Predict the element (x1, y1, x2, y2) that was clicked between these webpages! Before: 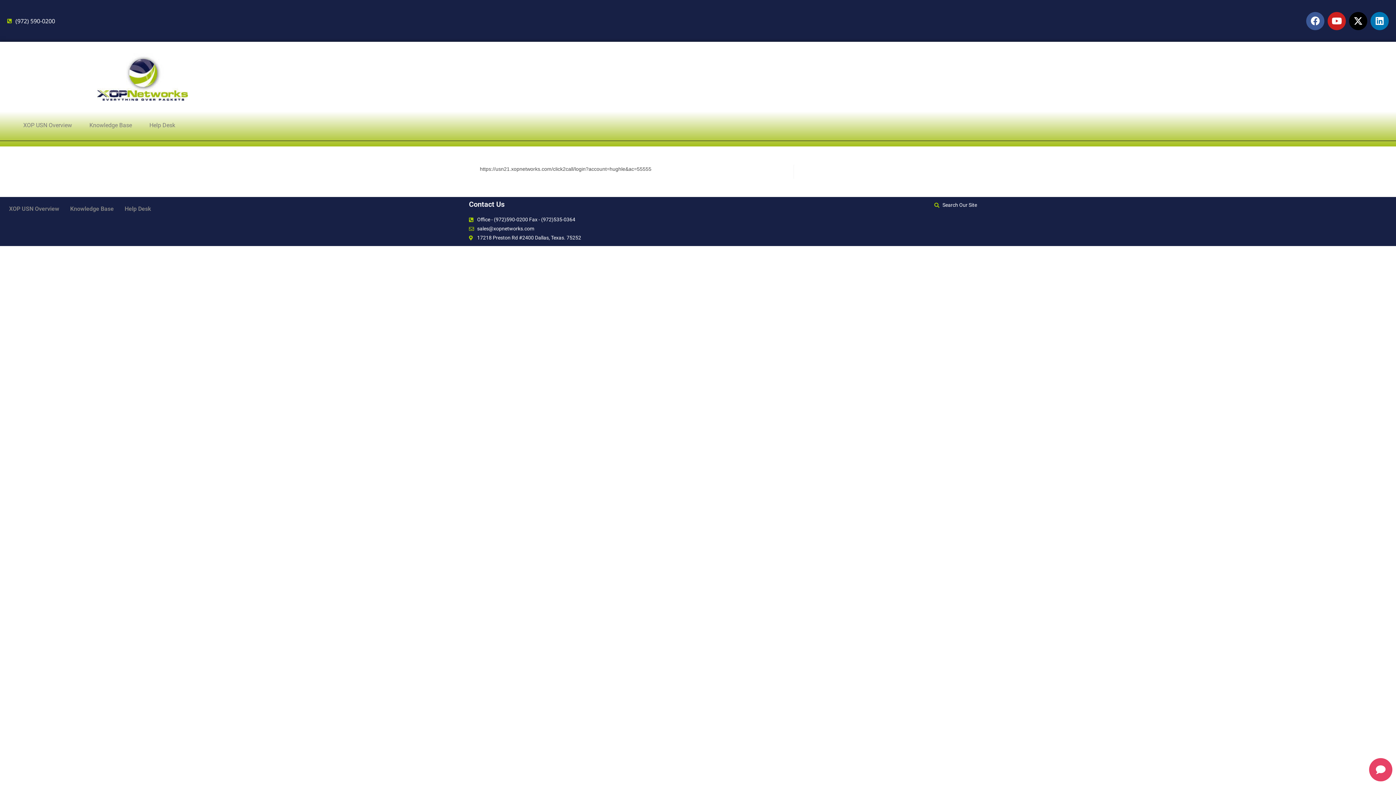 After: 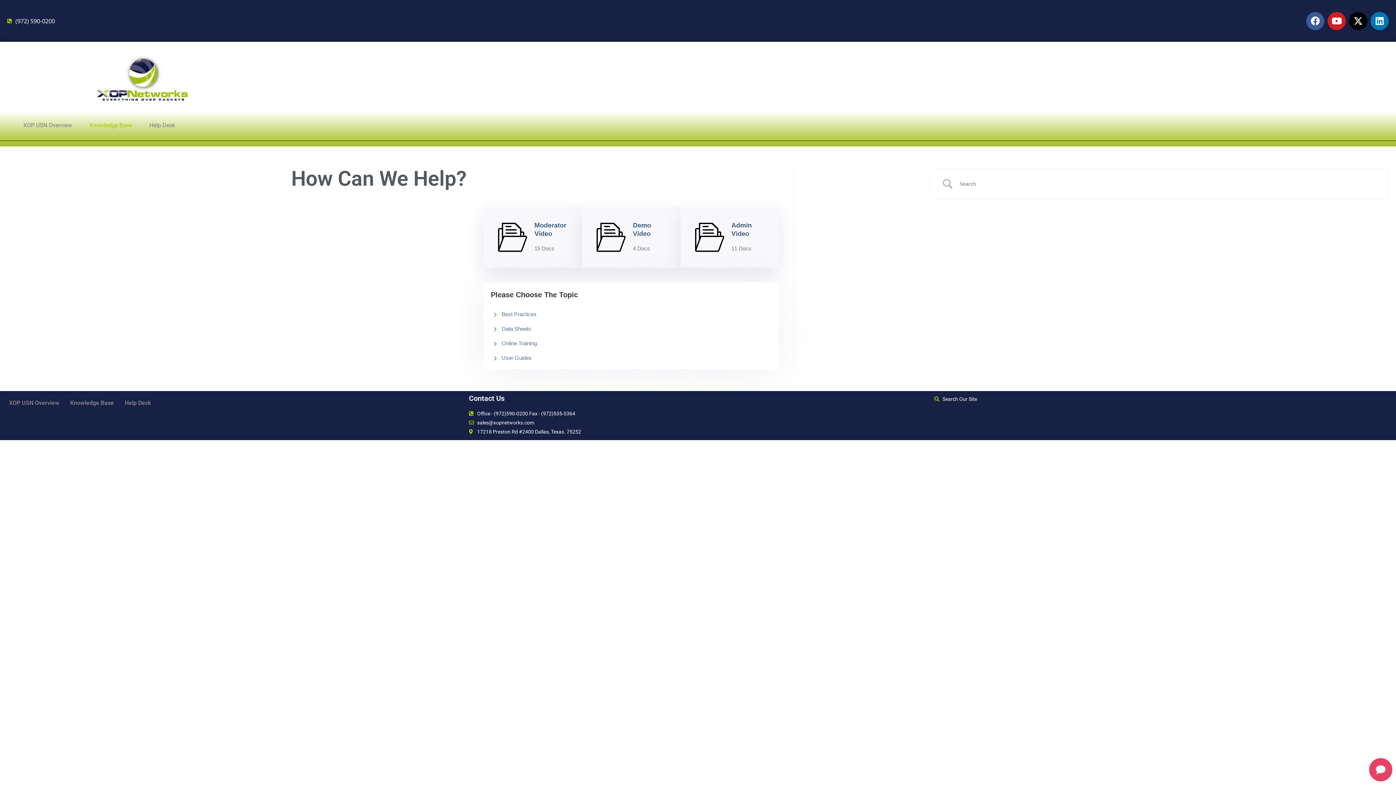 Action: label: Knowledge Base bbox: (64, 200, 119, 217)